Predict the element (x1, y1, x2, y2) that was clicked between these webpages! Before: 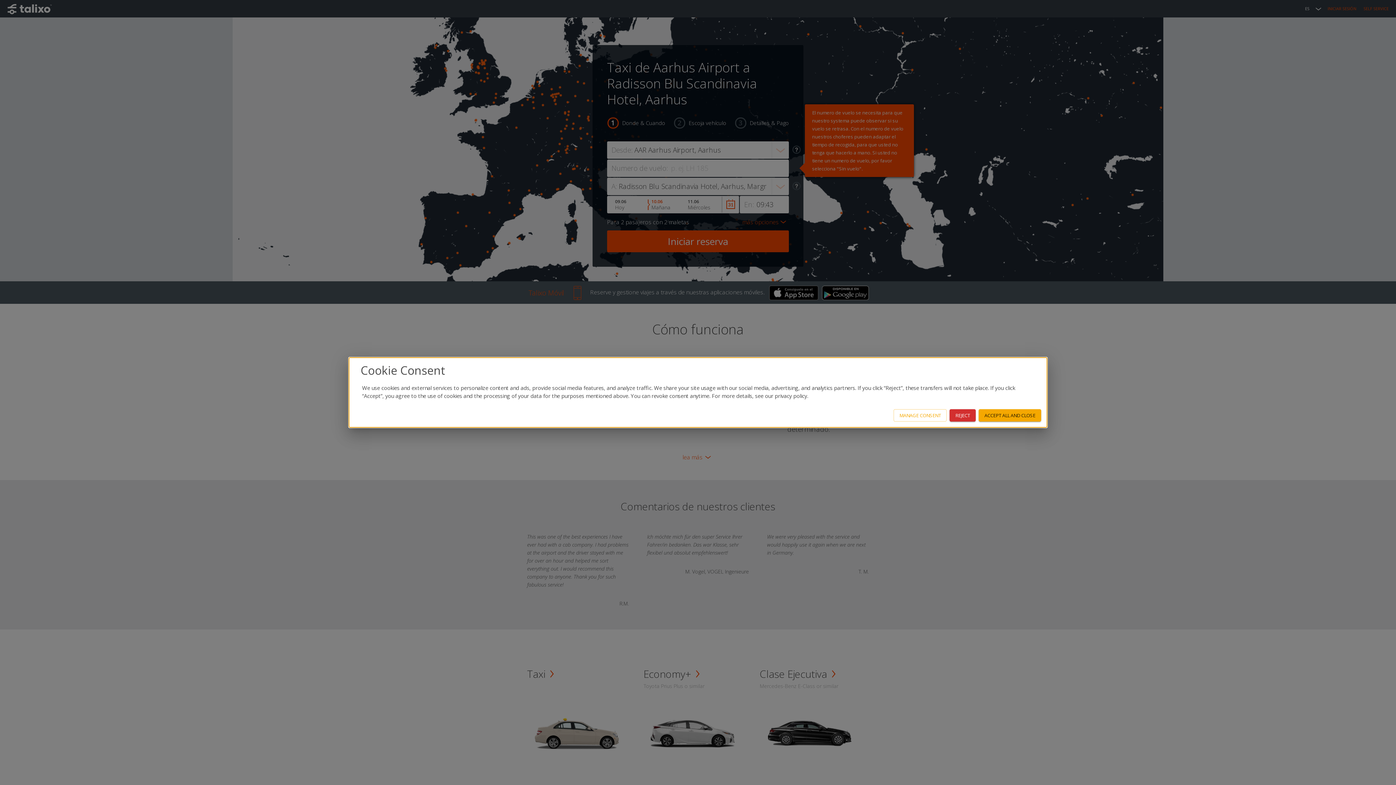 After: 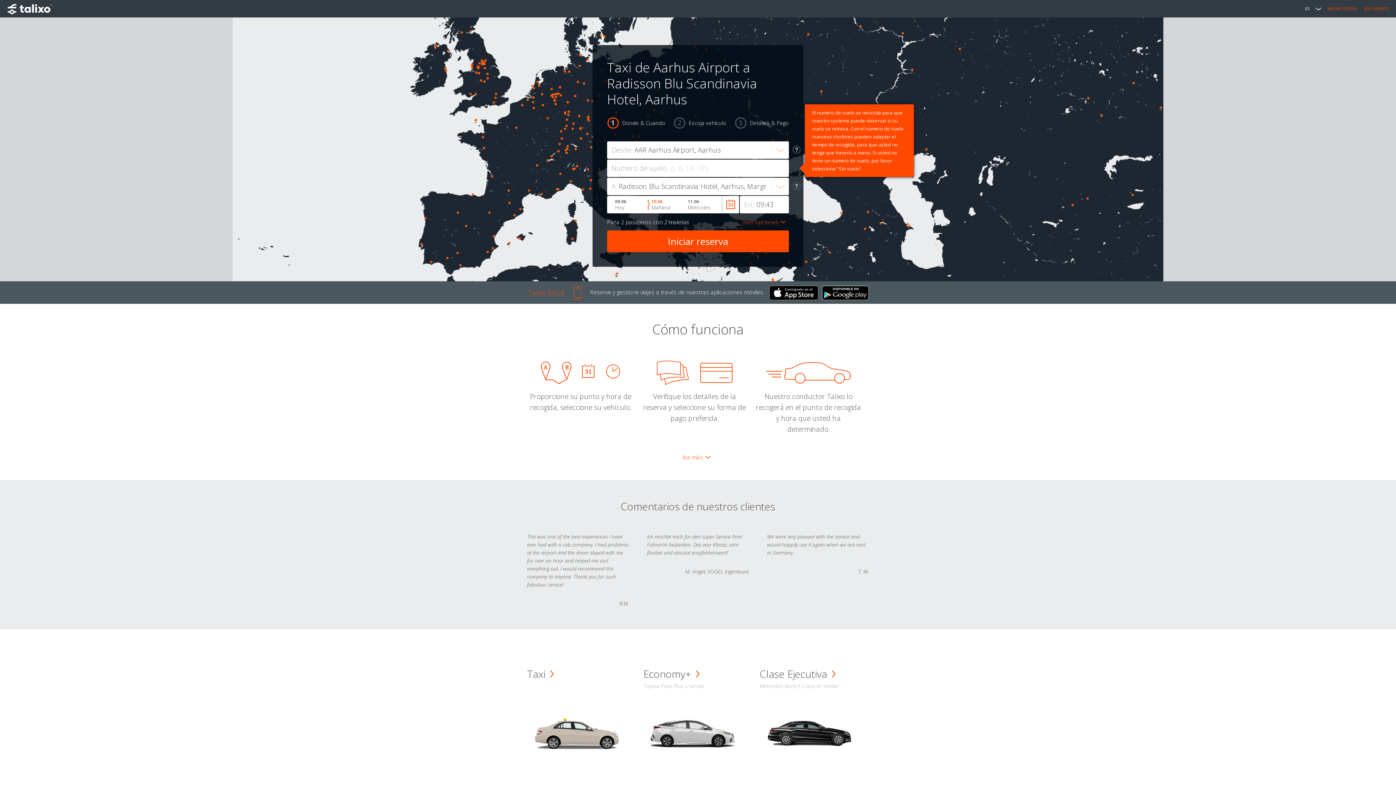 Action: bbox: (949, 409, 976, 421) label: REJECT